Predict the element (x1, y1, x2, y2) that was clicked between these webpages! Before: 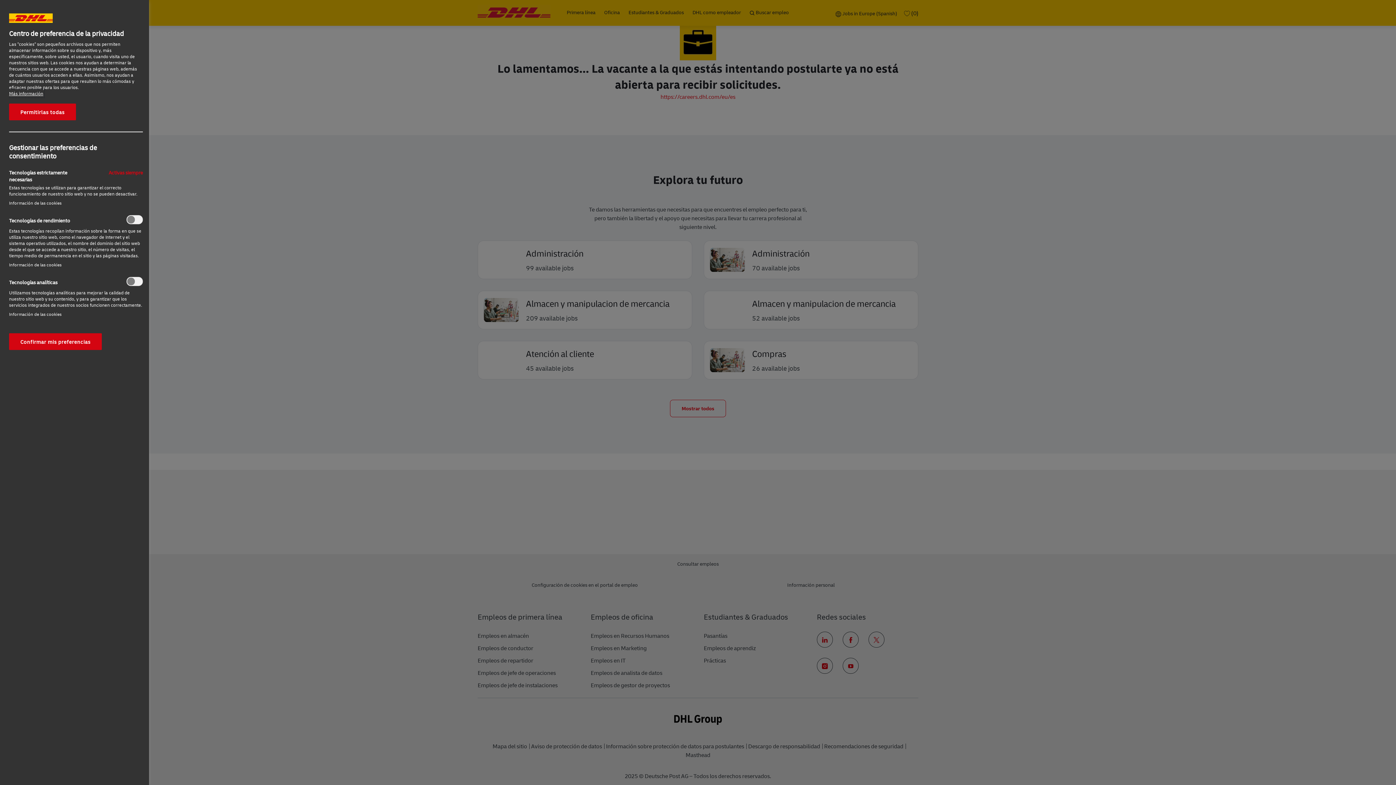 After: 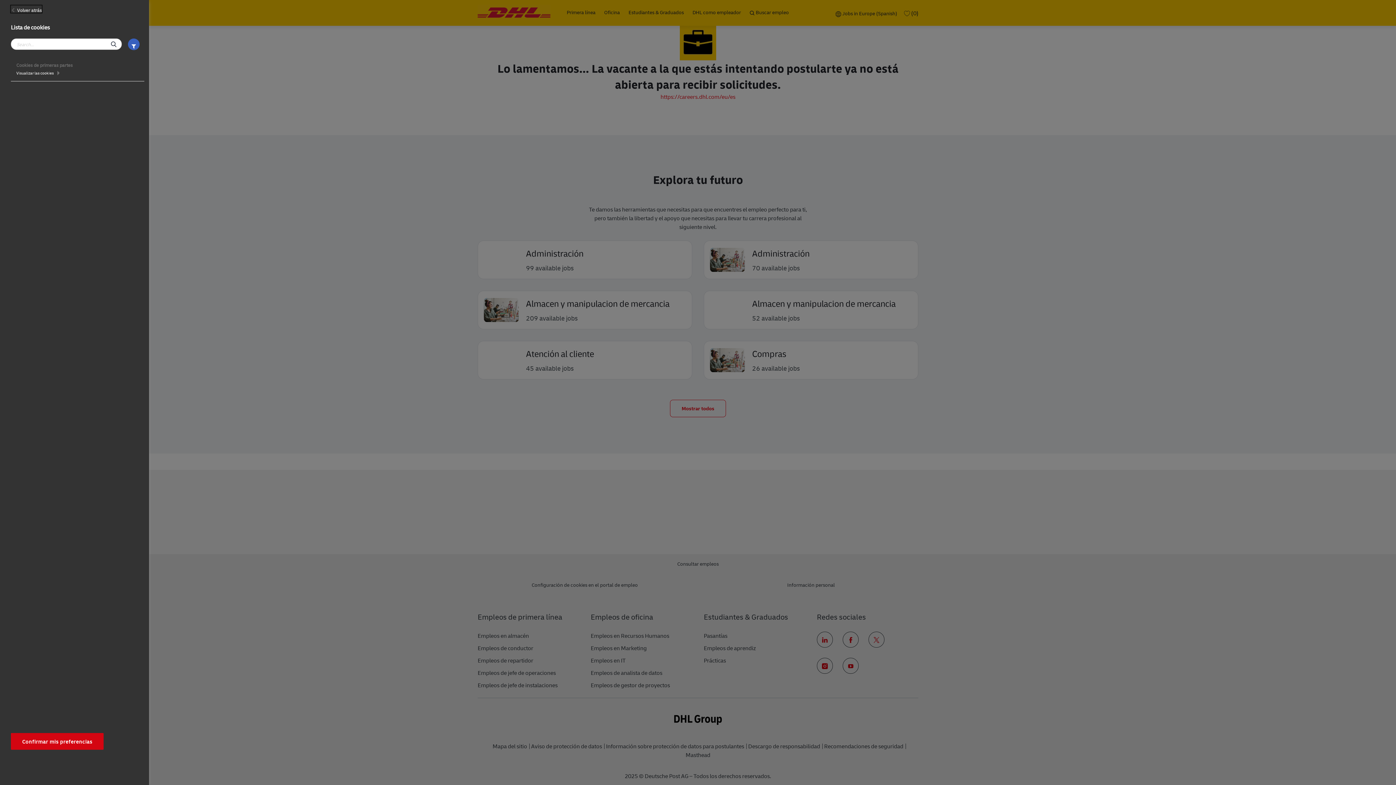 Action: label: Información de las cookies‎ bbox: (9, 261, 61, 268)